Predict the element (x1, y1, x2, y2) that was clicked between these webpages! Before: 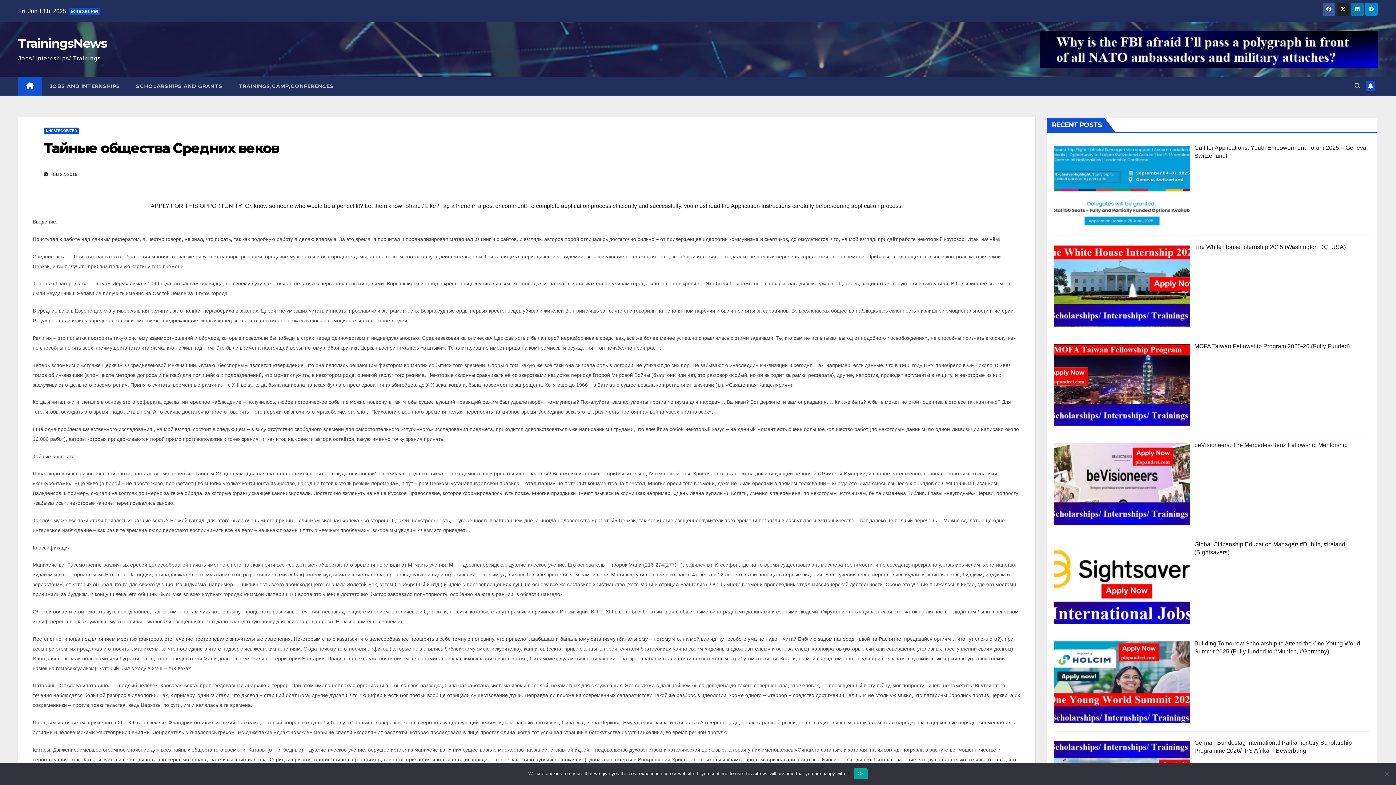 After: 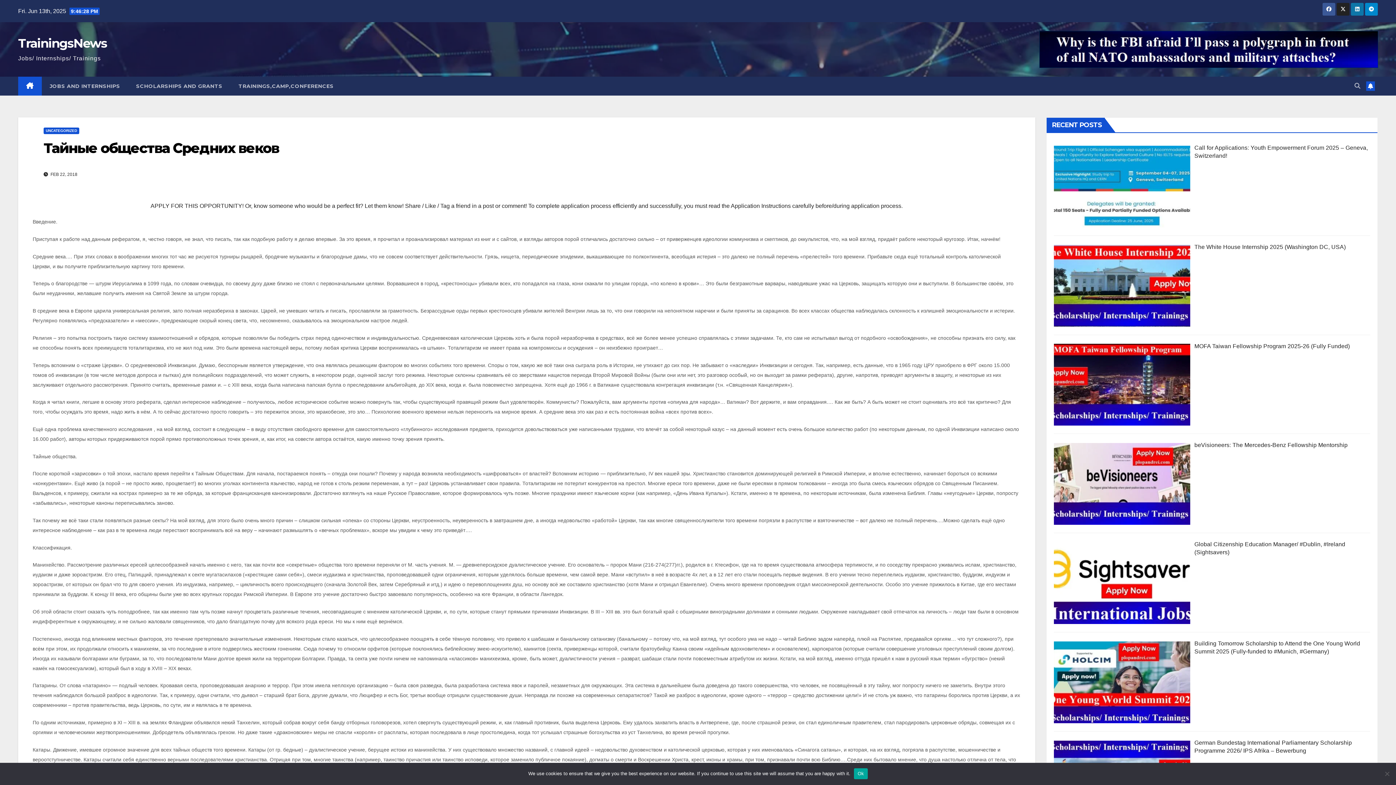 Action: bbox: (1040, 31, 1378, 67)